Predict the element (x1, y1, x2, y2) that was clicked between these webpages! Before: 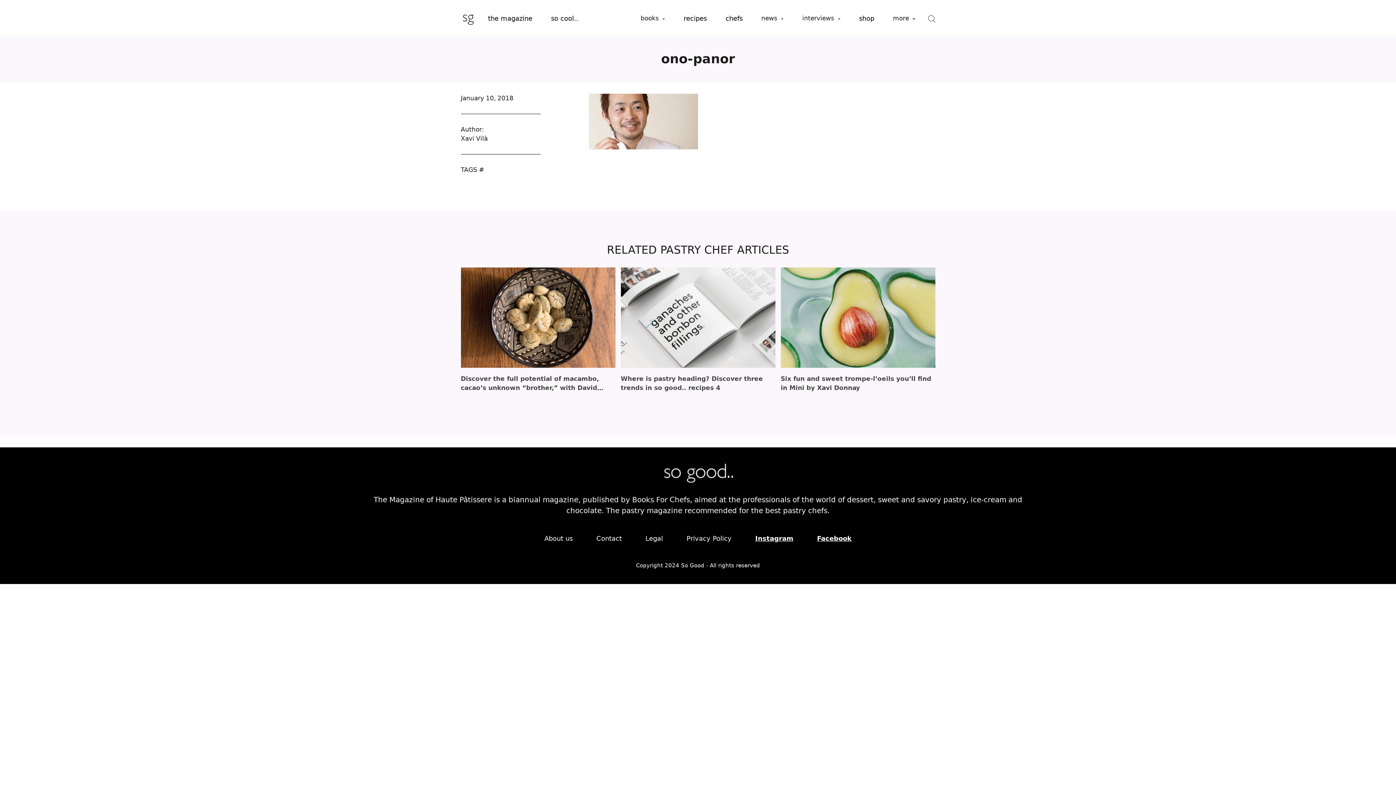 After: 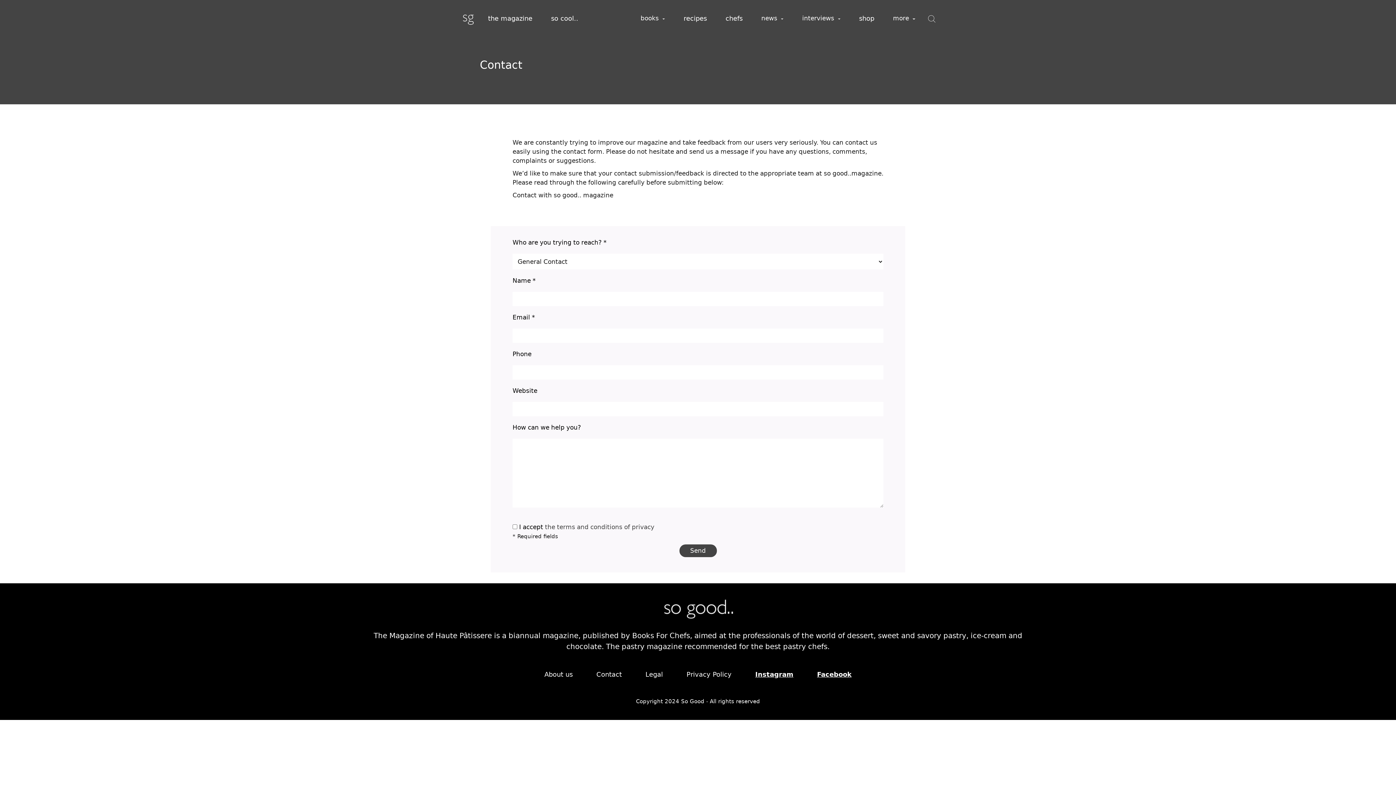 Action: bbox: (585, 531, 632, 546) label: Contact